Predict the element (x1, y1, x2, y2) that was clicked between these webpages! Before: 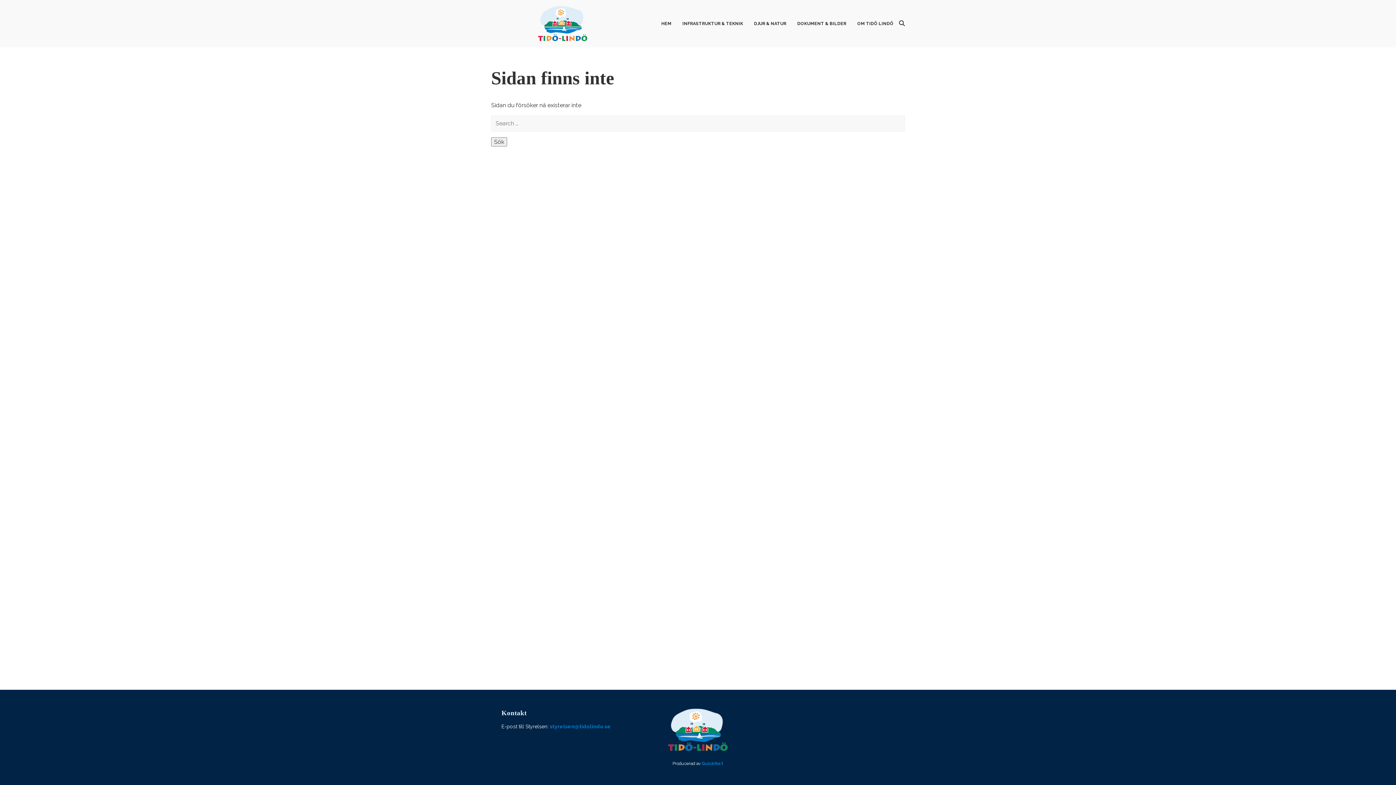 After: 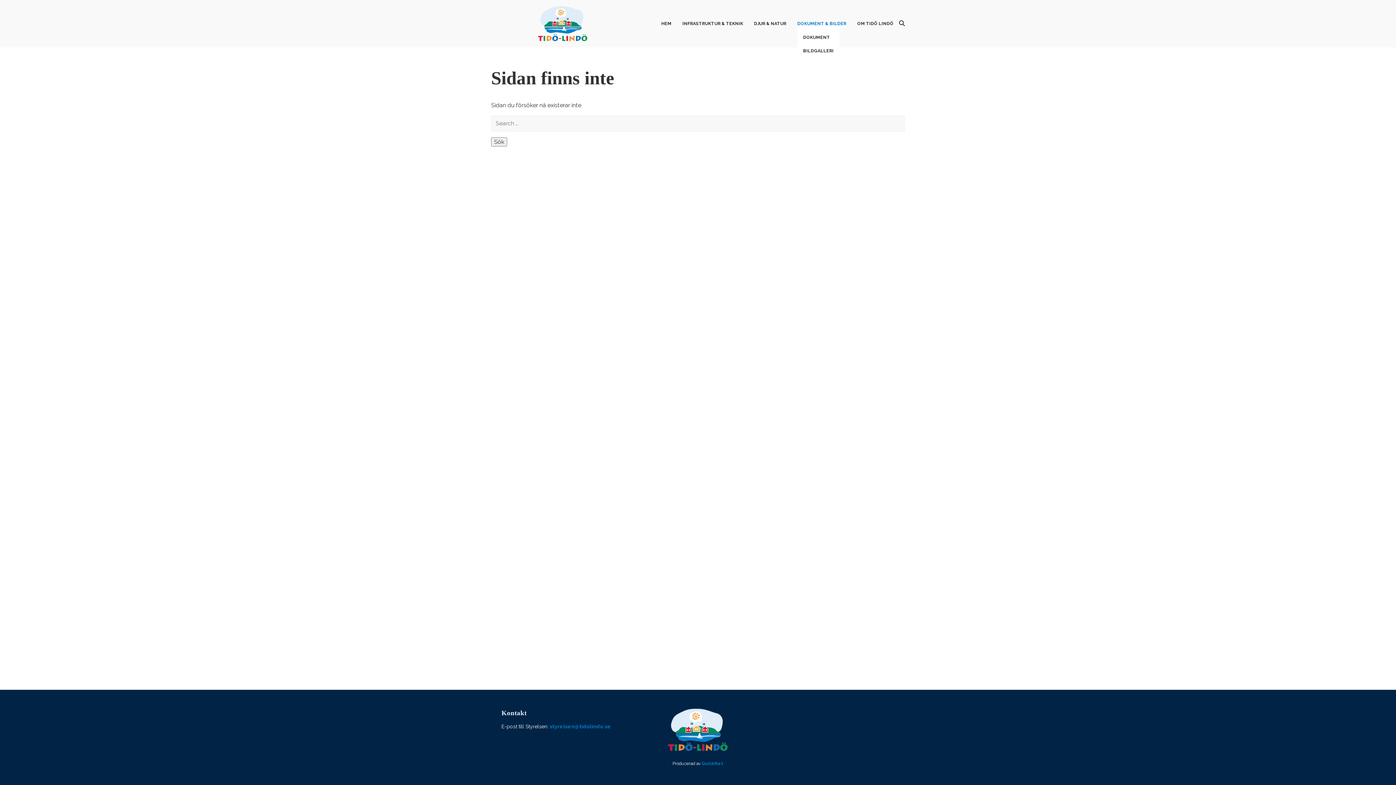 Action: bbox: (797, 20, 846, 26) label: DOKUMENT & BILDER